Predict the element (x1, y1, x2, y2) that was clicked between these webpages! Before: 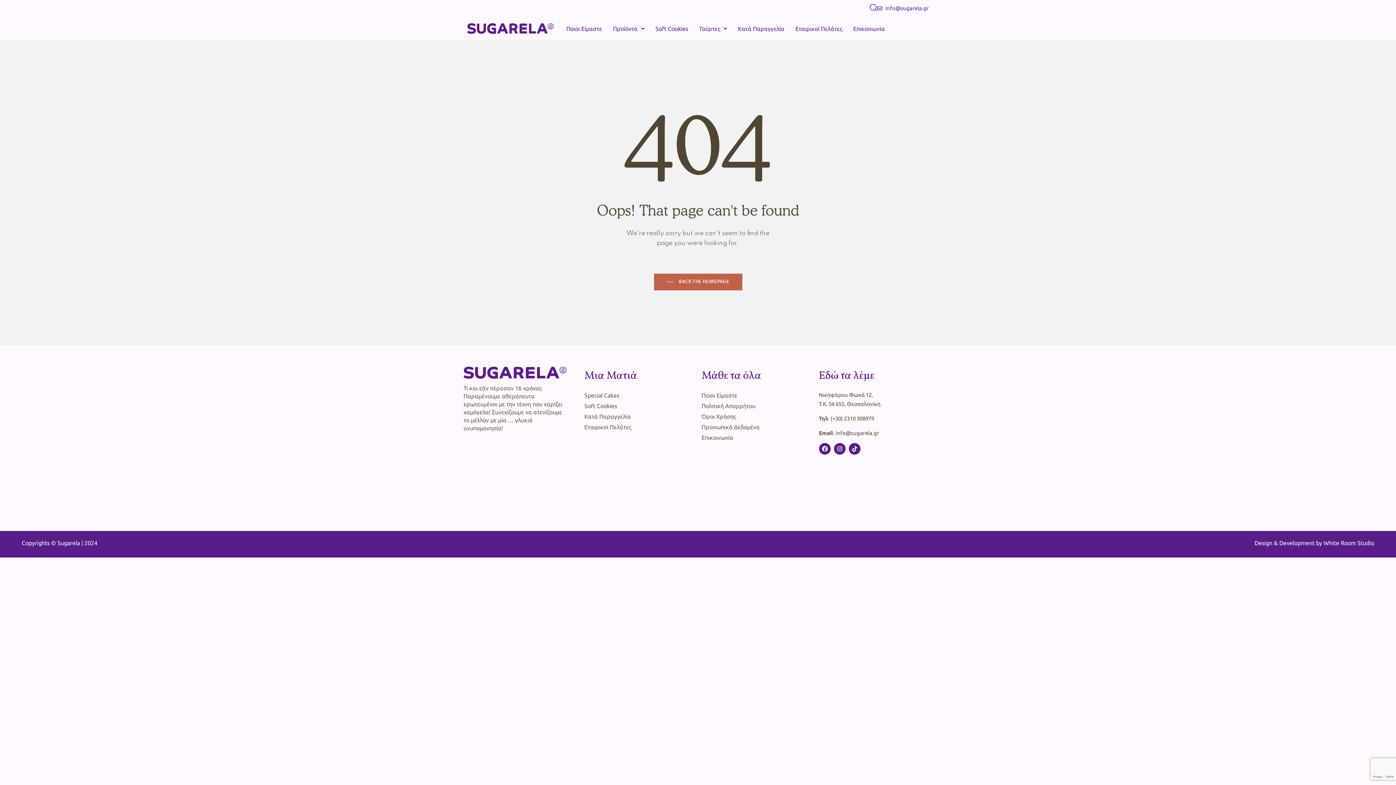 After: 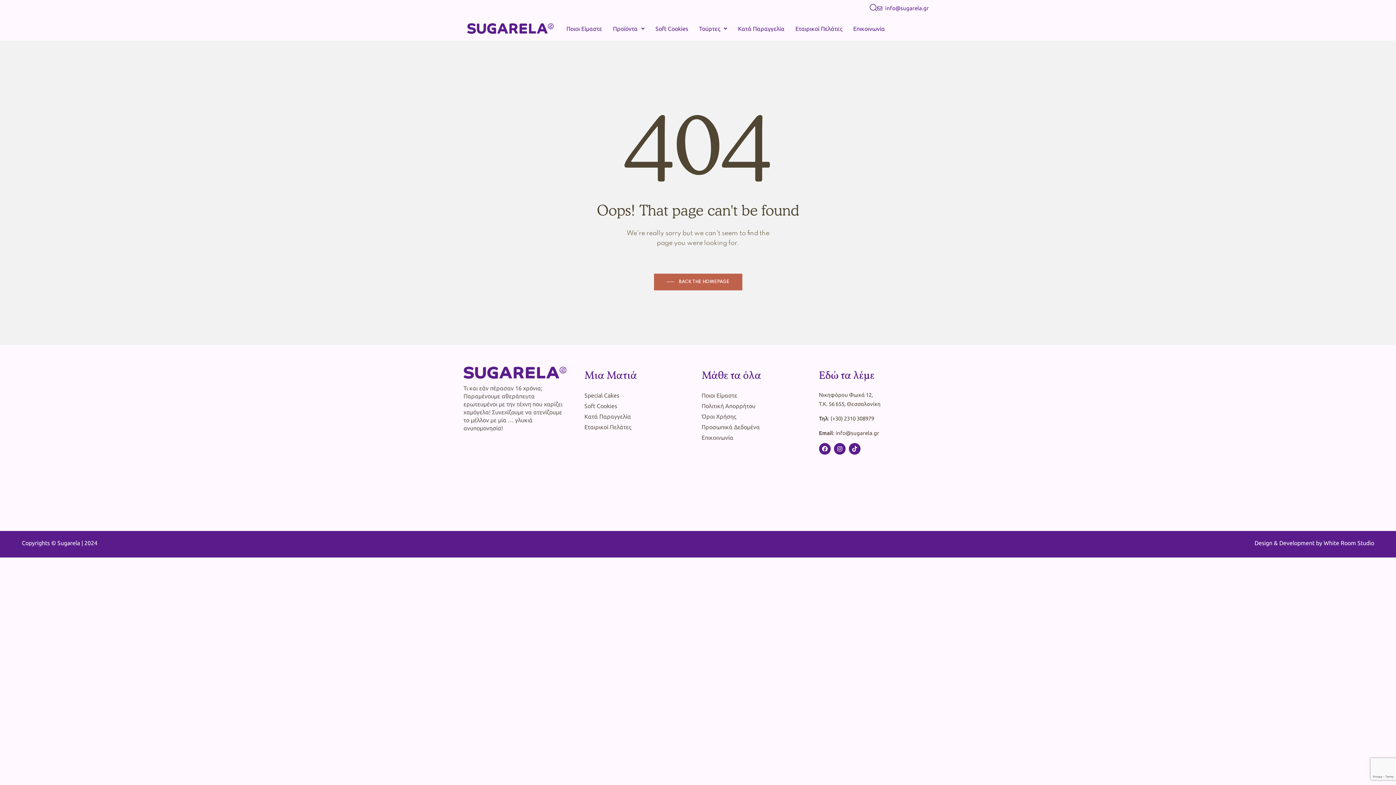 Action: bbox: (834, 443, 845, 454) label: Instagram